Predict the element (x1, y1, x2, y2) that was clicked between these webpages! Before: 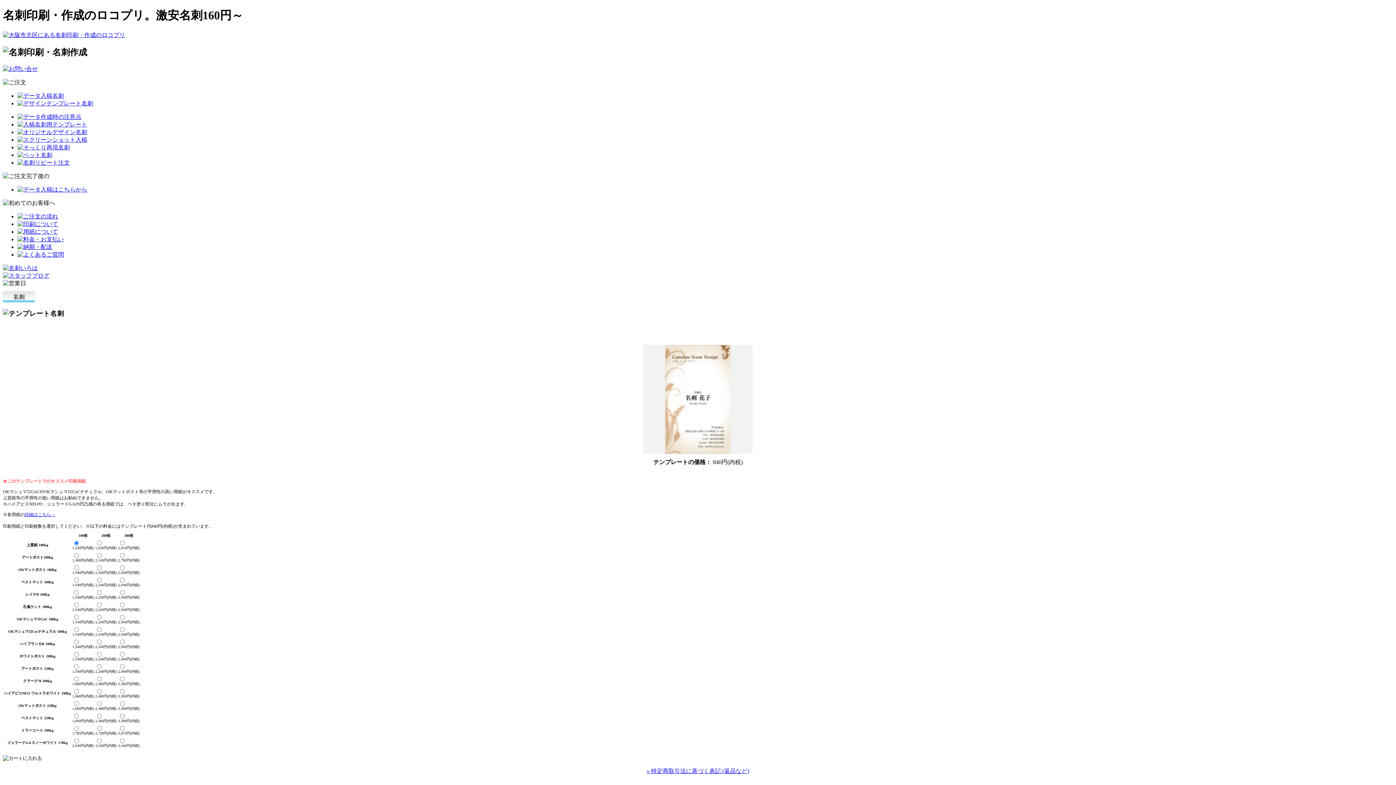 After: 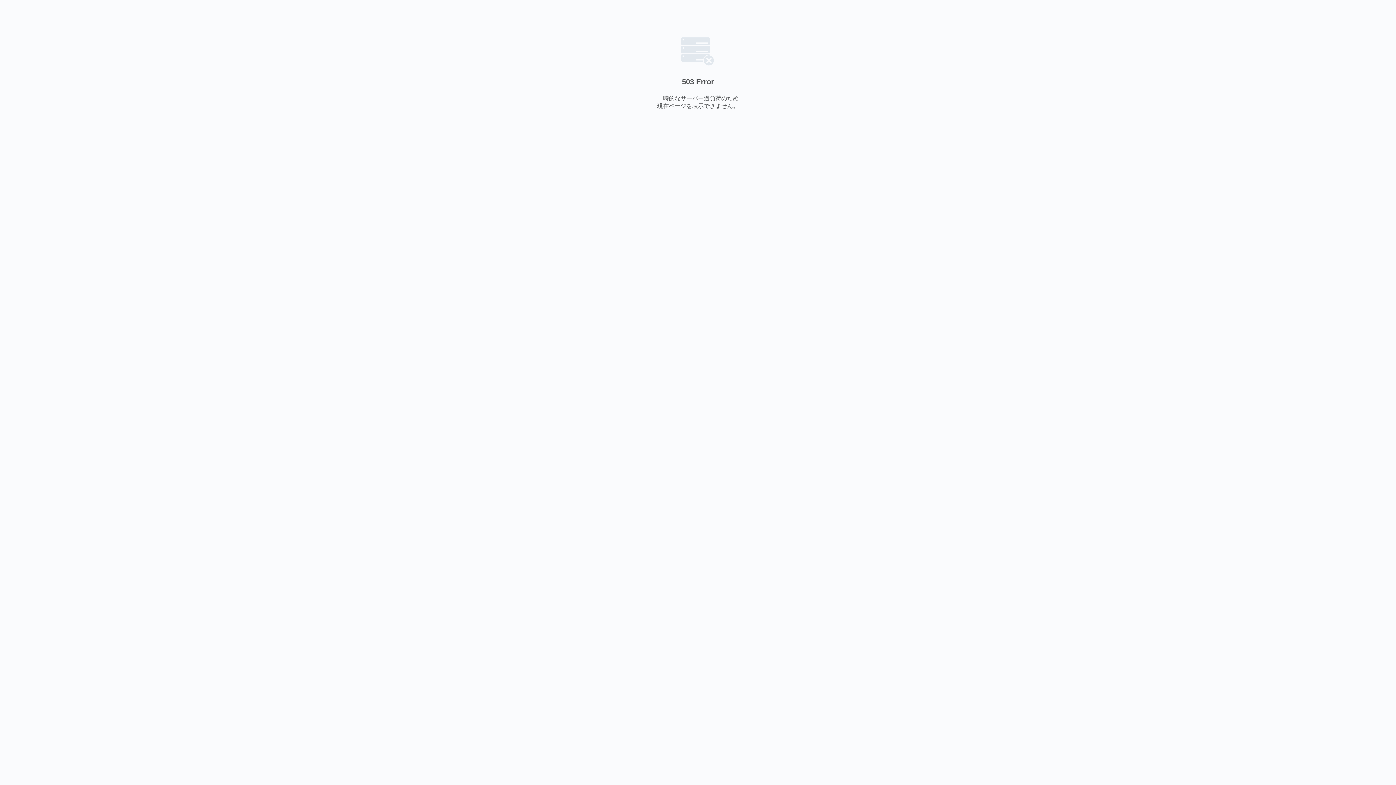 Action: bbox: (17, 151, 52, 158)